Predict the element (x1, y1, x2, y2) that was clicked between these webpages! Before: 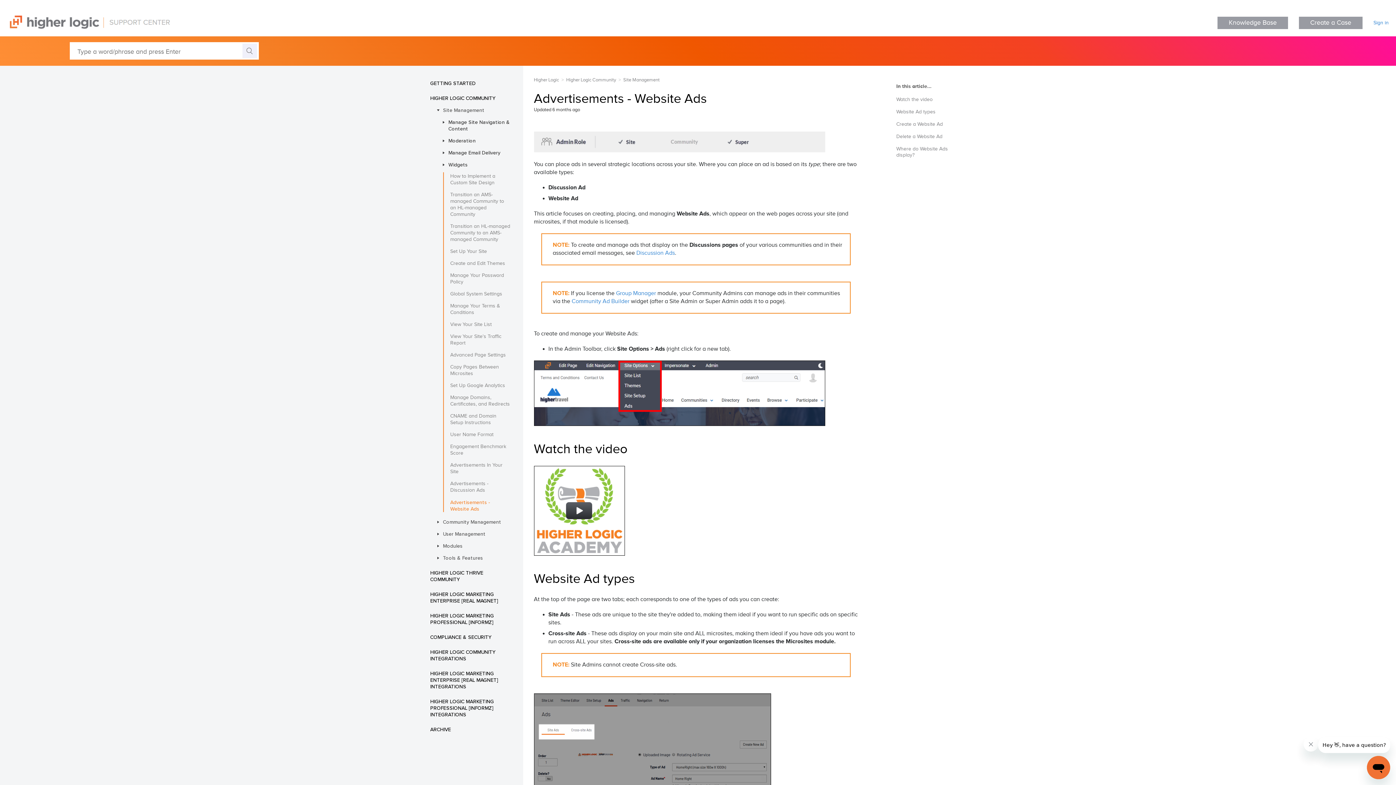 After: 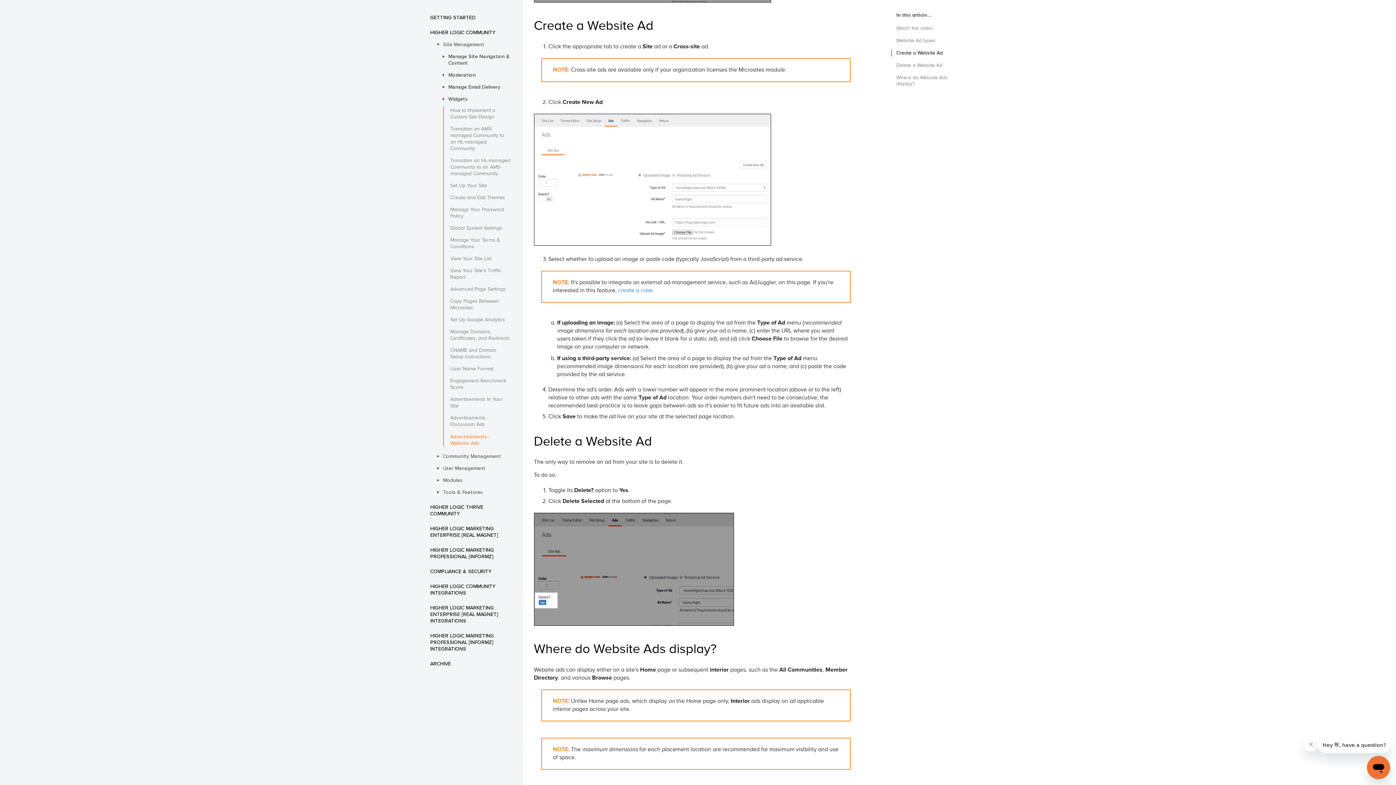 Action: label: Create a Website Ad bbox: (891, 121, 966, 128)